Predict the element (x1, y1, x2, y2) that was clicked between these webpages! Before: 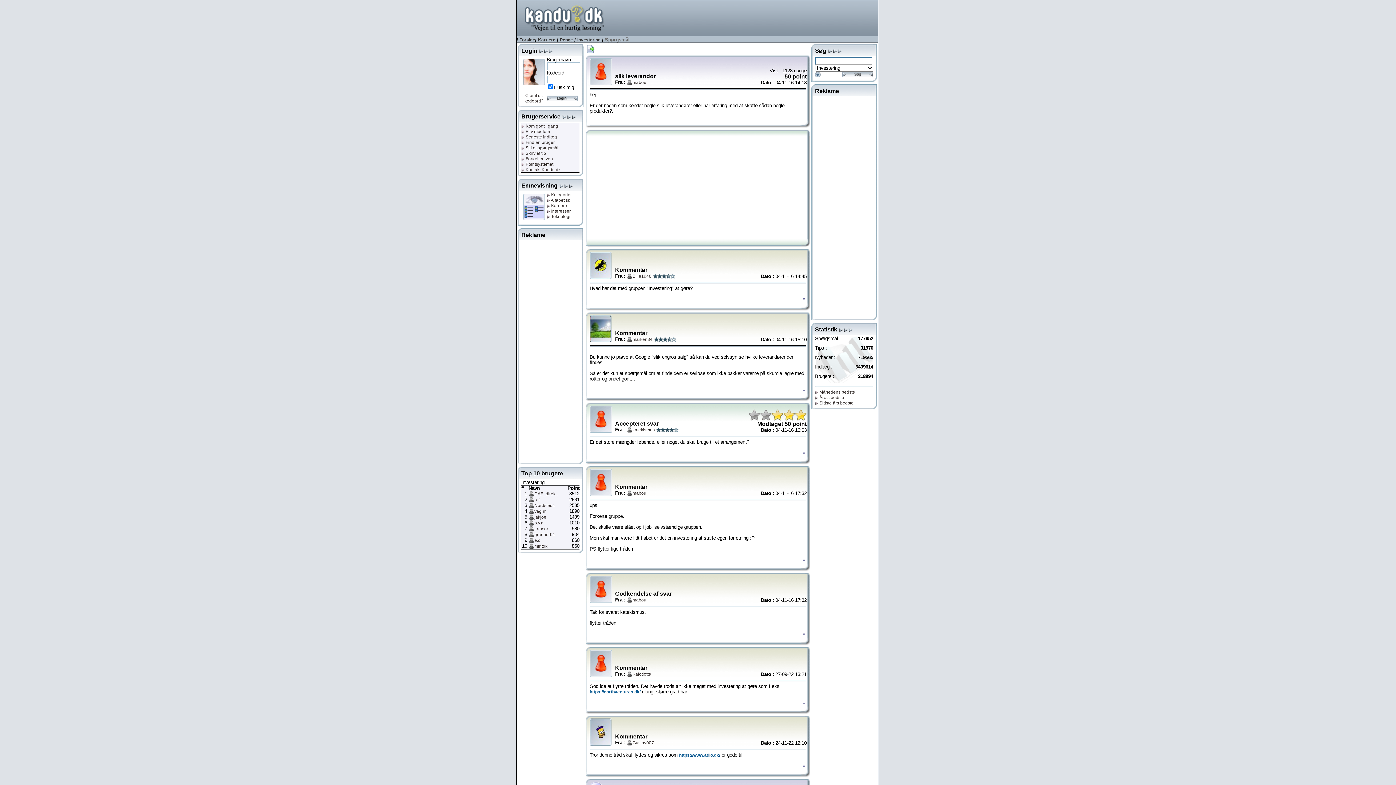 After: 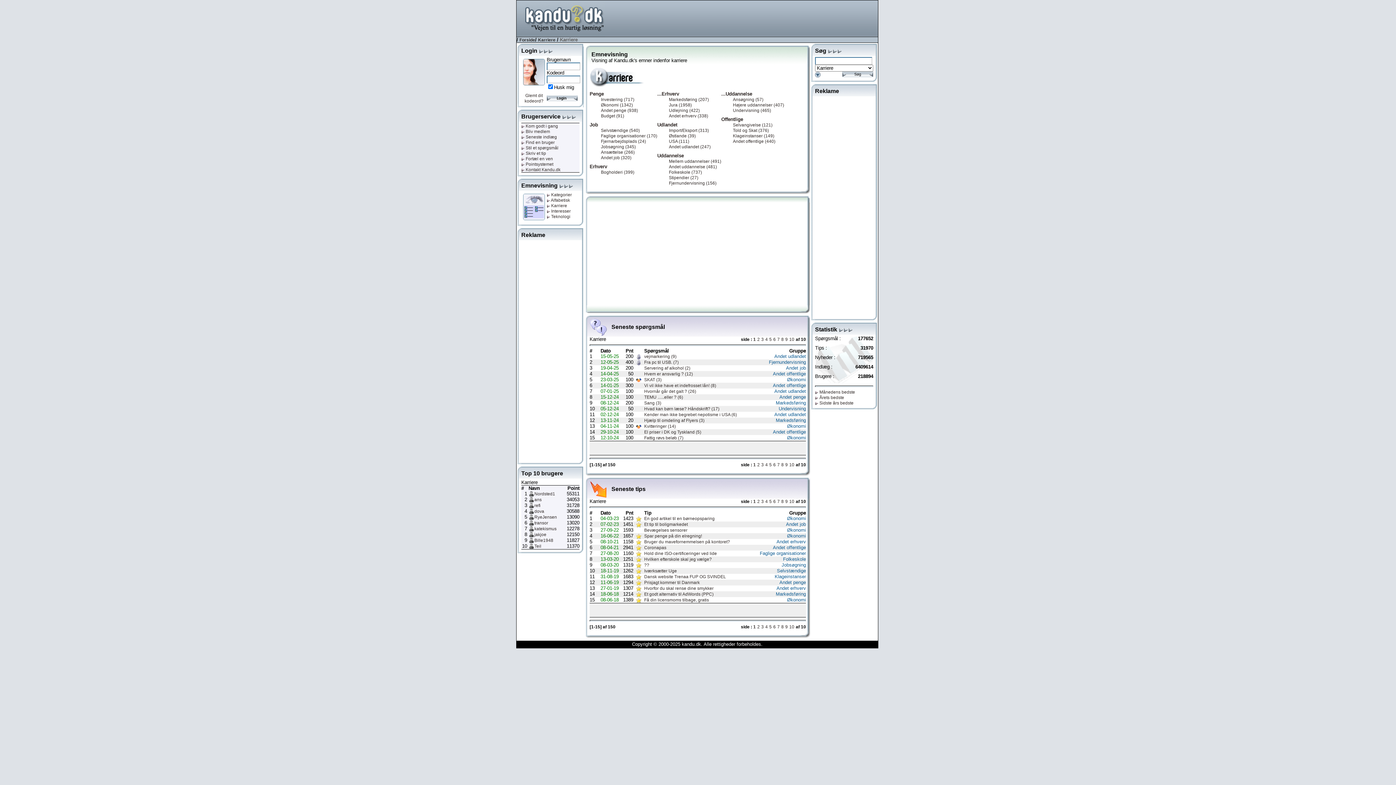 Action: bbox: (538, 37, 555, 42) label: Karriere